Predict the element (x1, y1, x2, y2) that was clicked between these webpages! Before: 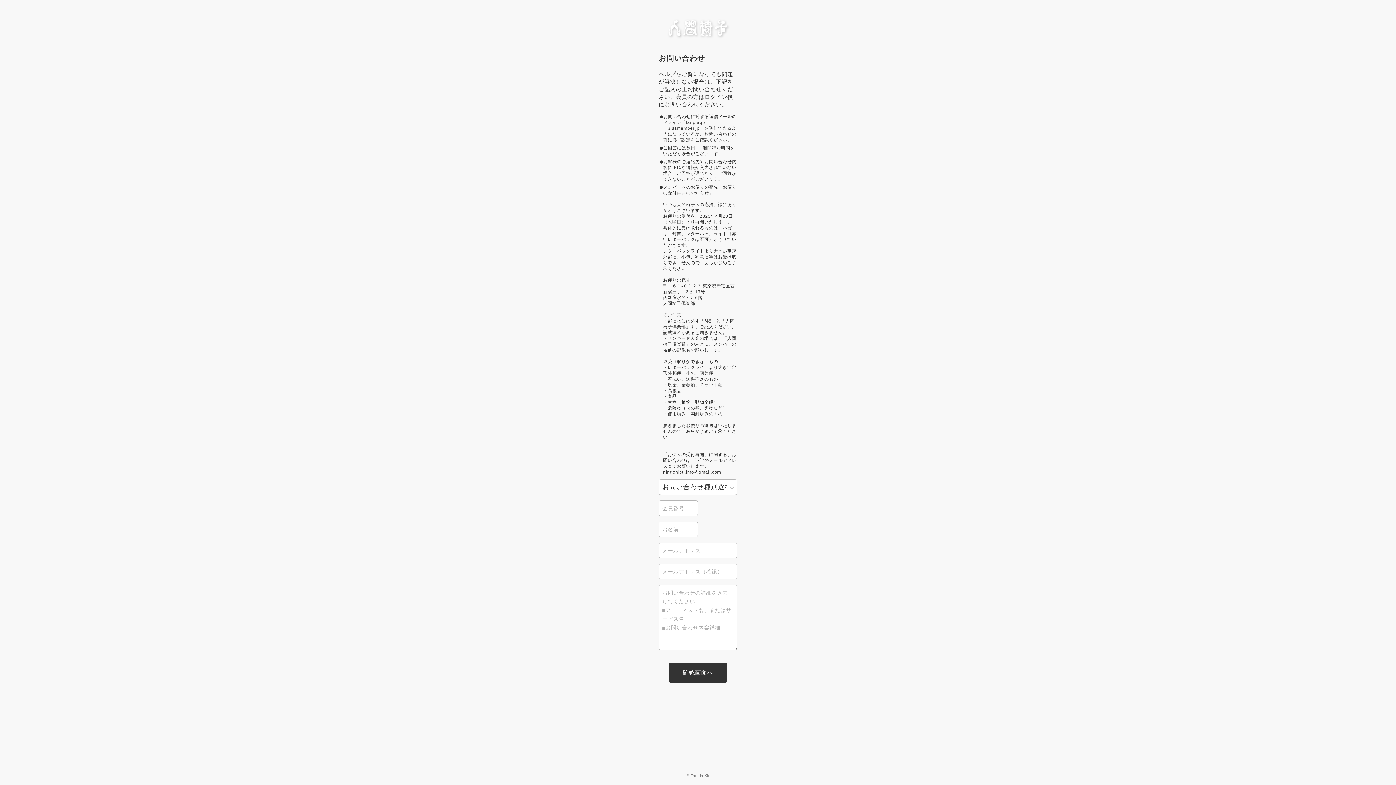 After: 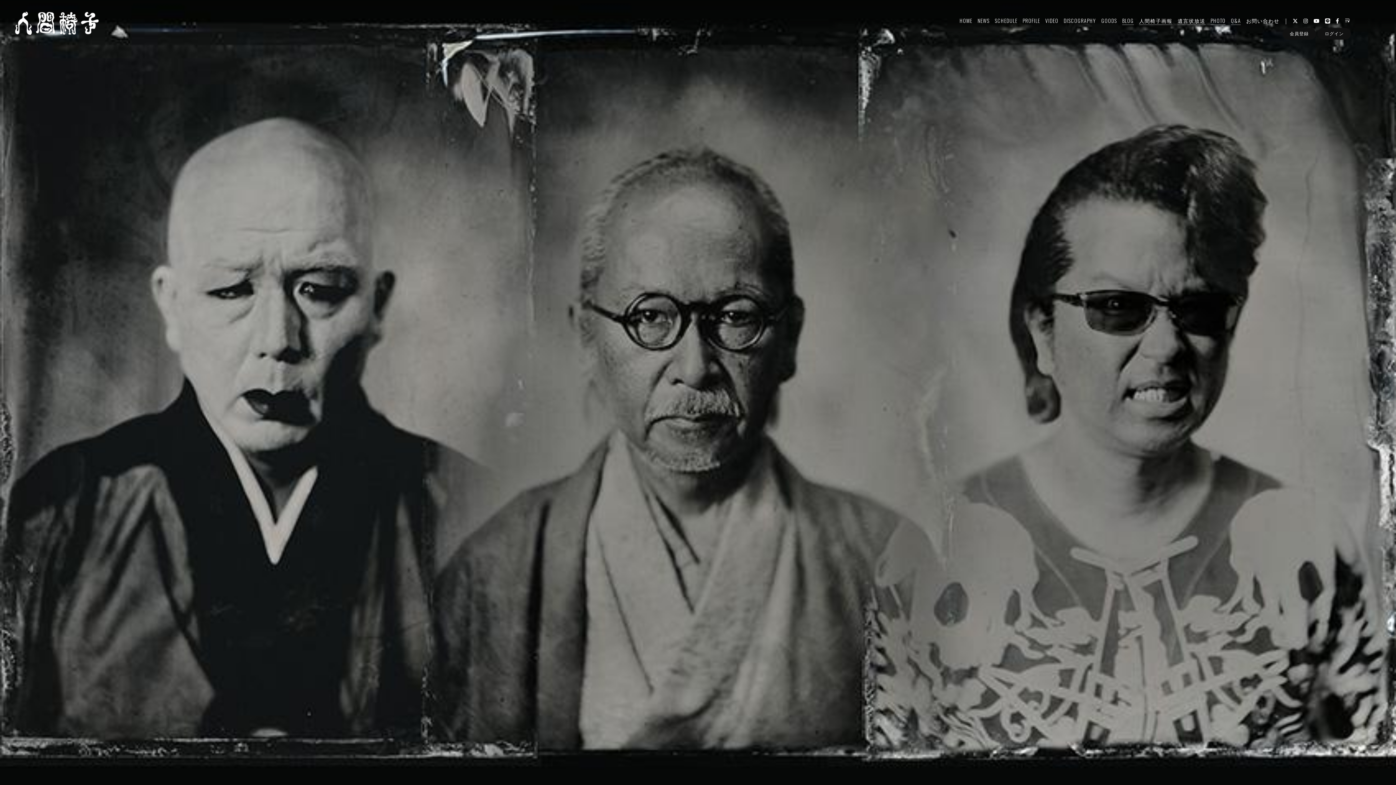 Action: bbox: (665, 34, 730, 41)